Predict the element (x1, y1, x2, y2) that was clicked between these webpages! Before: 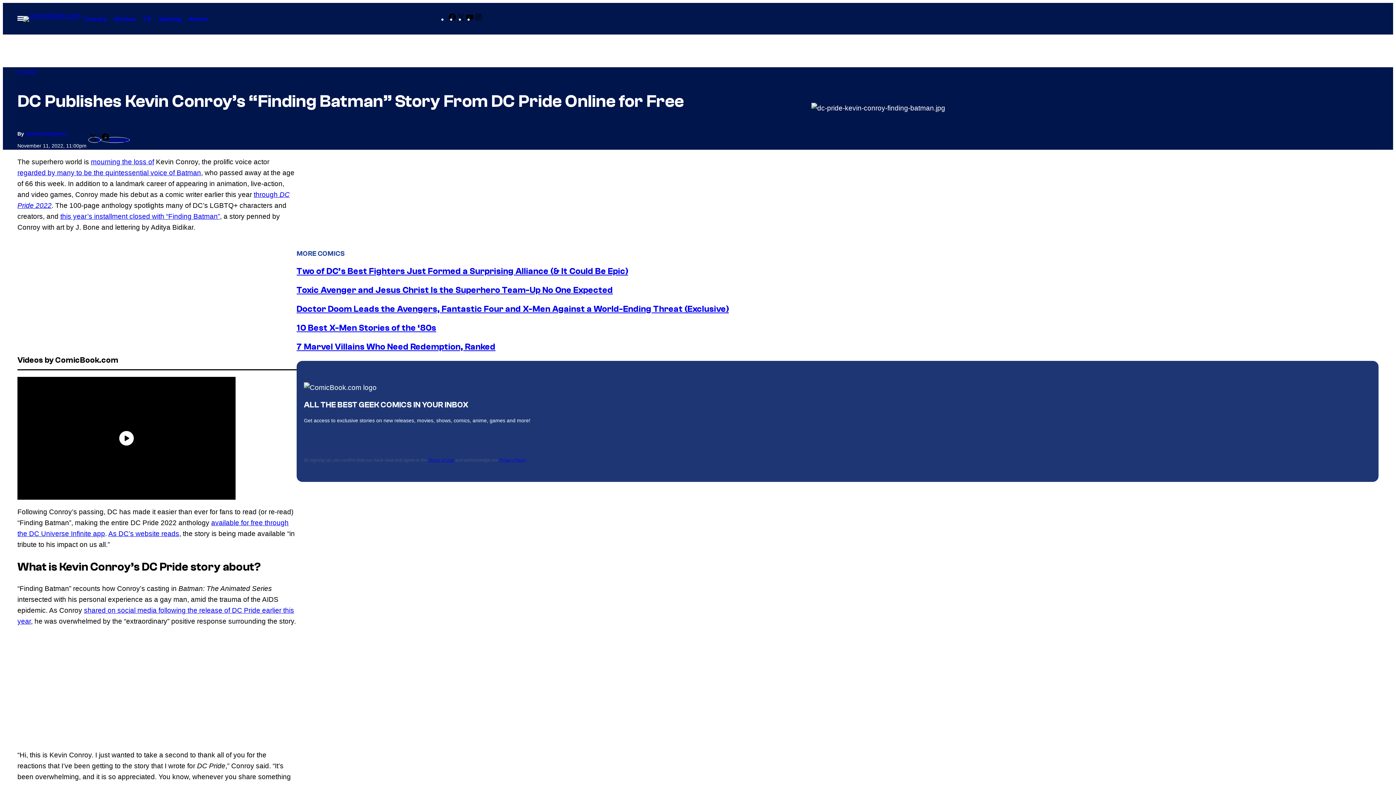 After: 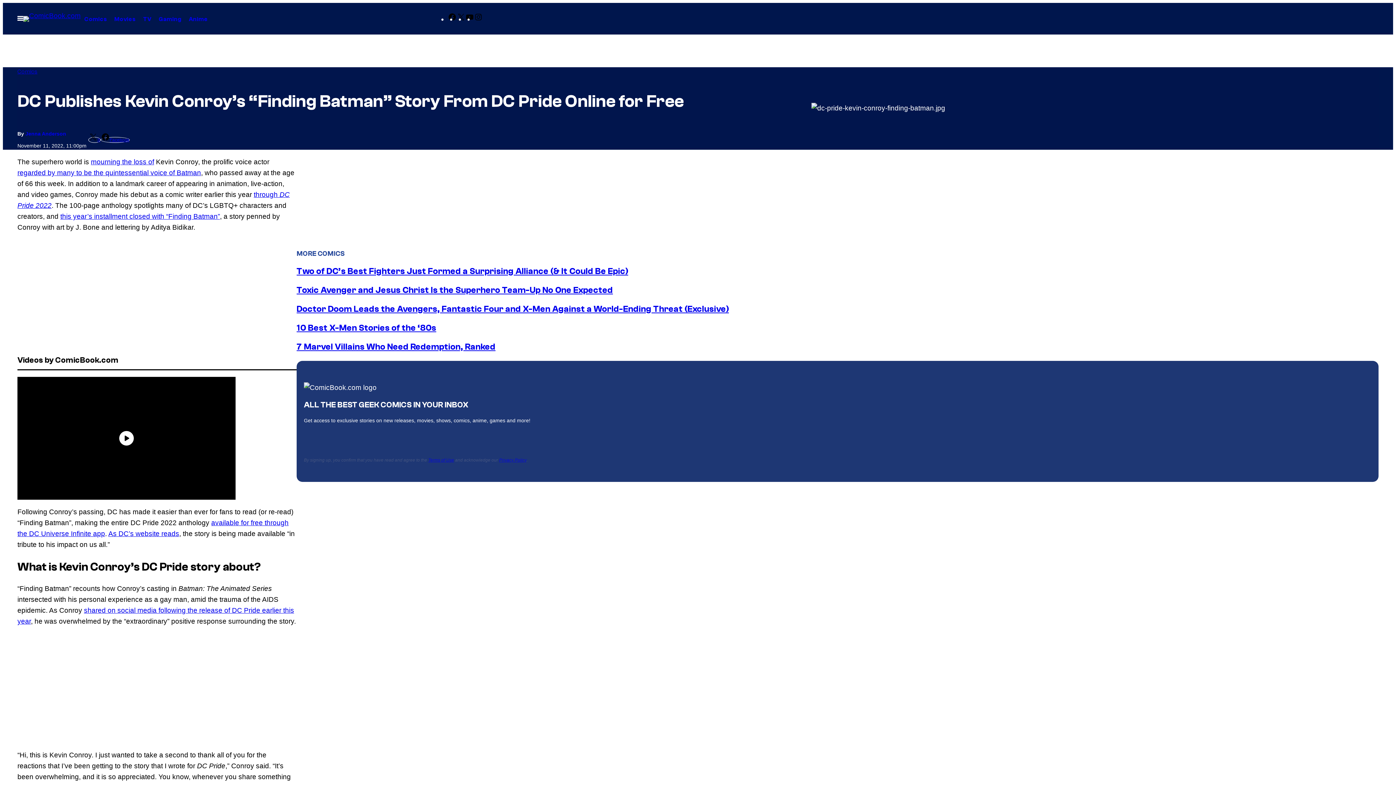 Action: label: mourning the loss of bbox: (90, 158, 154, 165)